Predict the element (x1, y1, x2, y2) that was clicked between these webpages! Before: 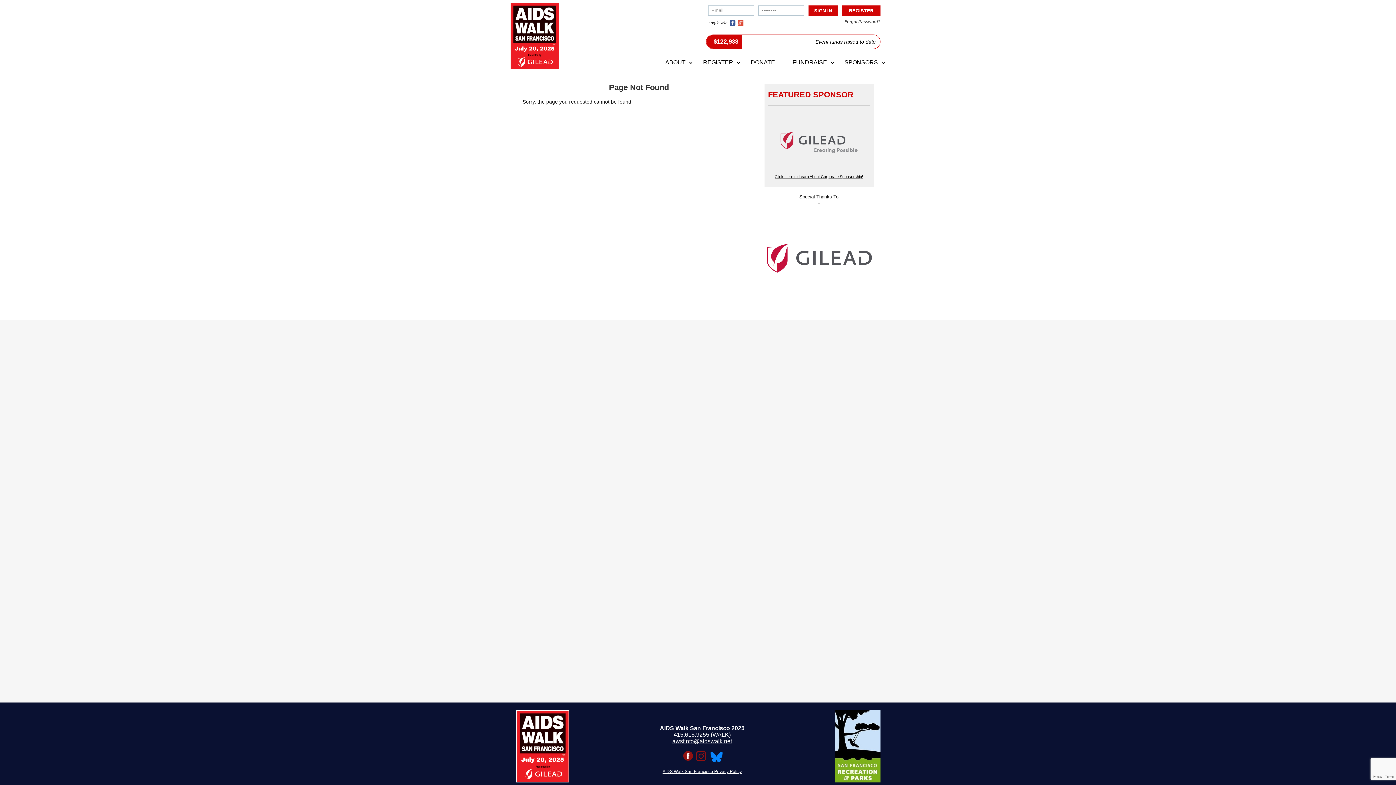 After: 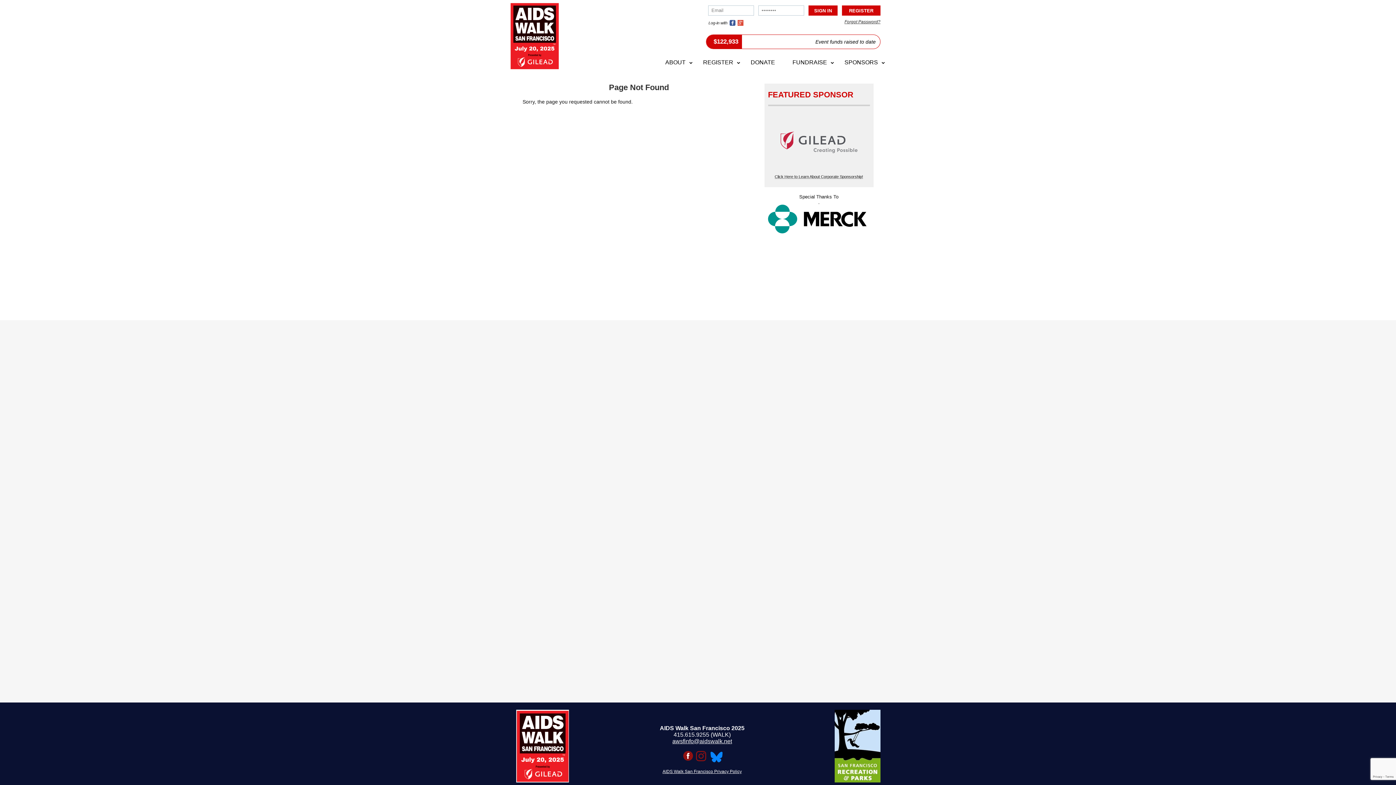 Action: bbox: (710, 757, 722, 764)